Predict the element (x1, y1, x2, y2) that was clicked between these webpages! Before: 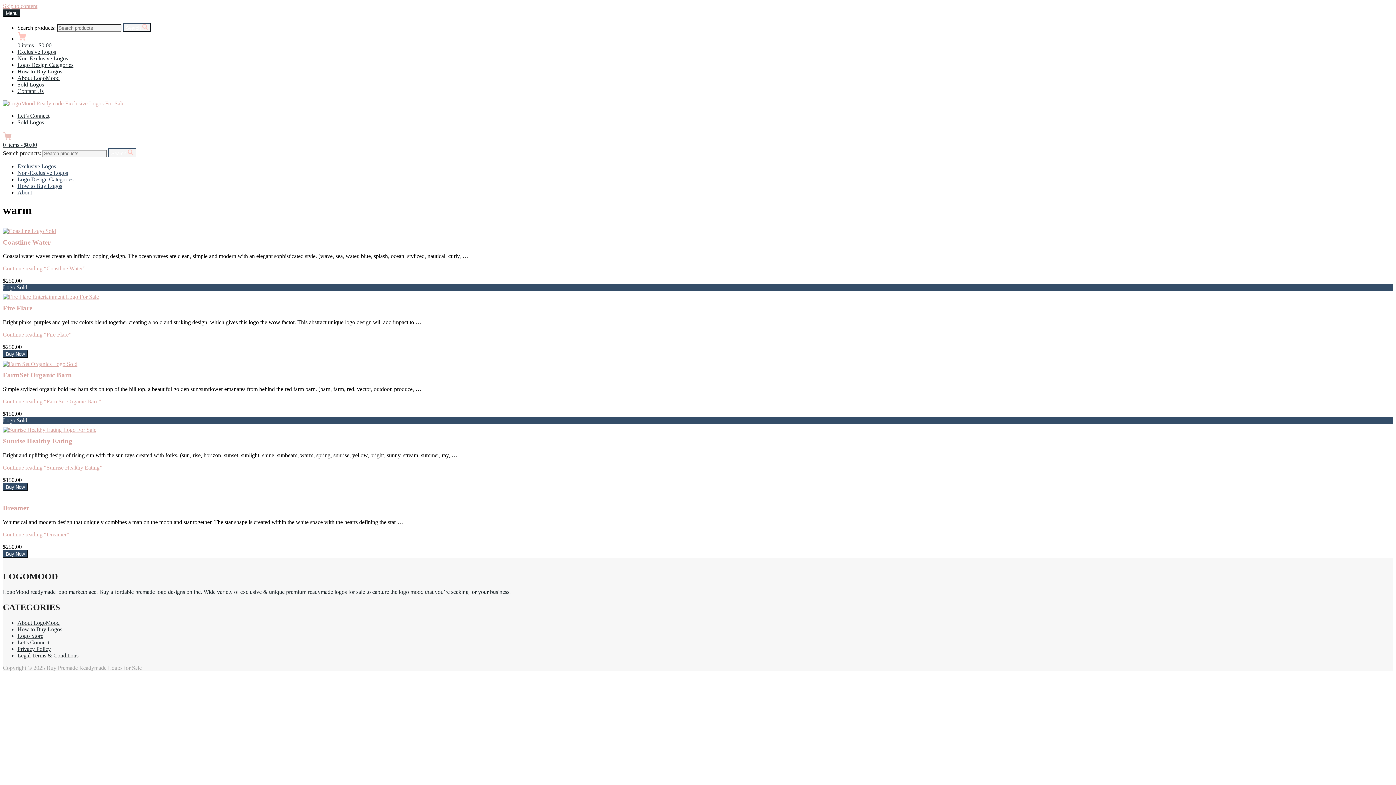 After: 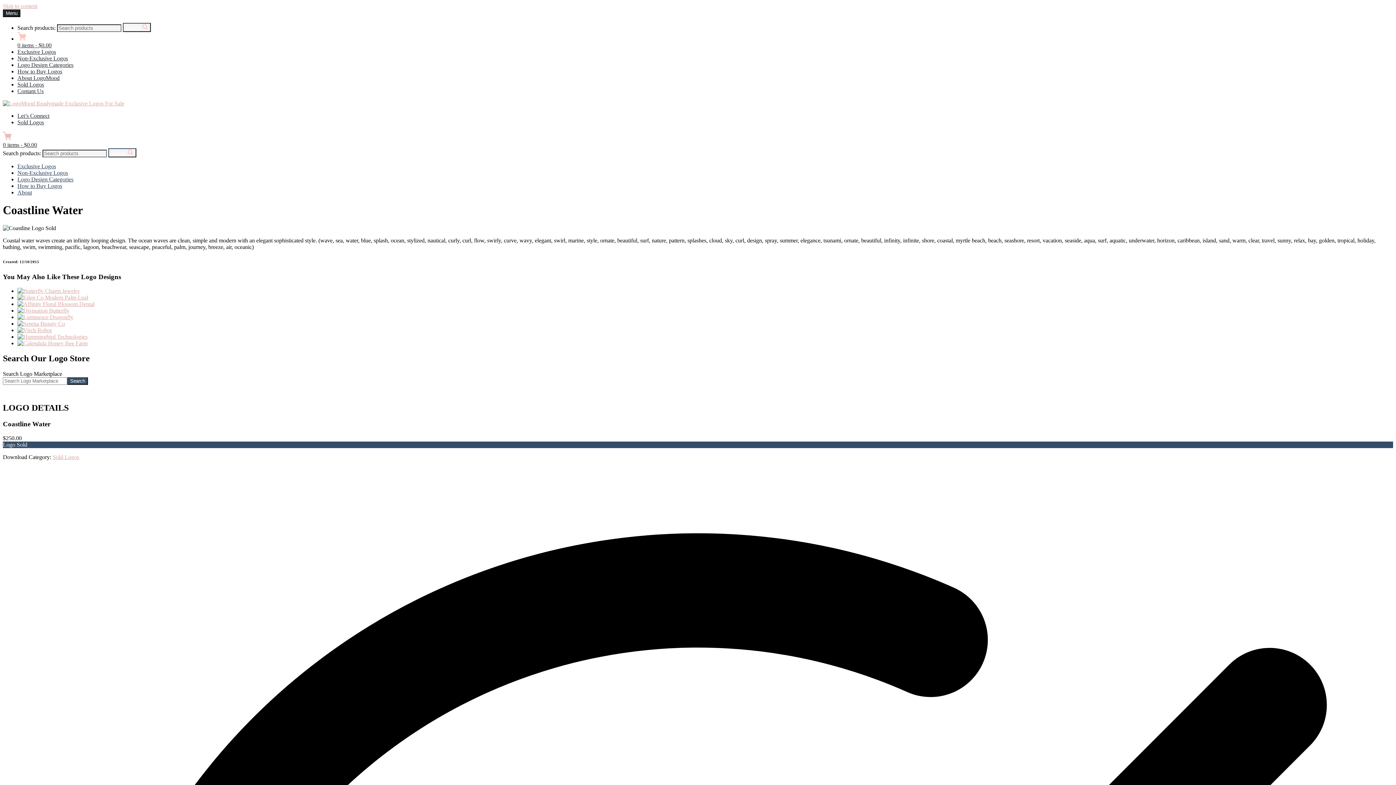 Action: label: Continue reading “Coastline Water” bbox: (2, 265, 85, 271)